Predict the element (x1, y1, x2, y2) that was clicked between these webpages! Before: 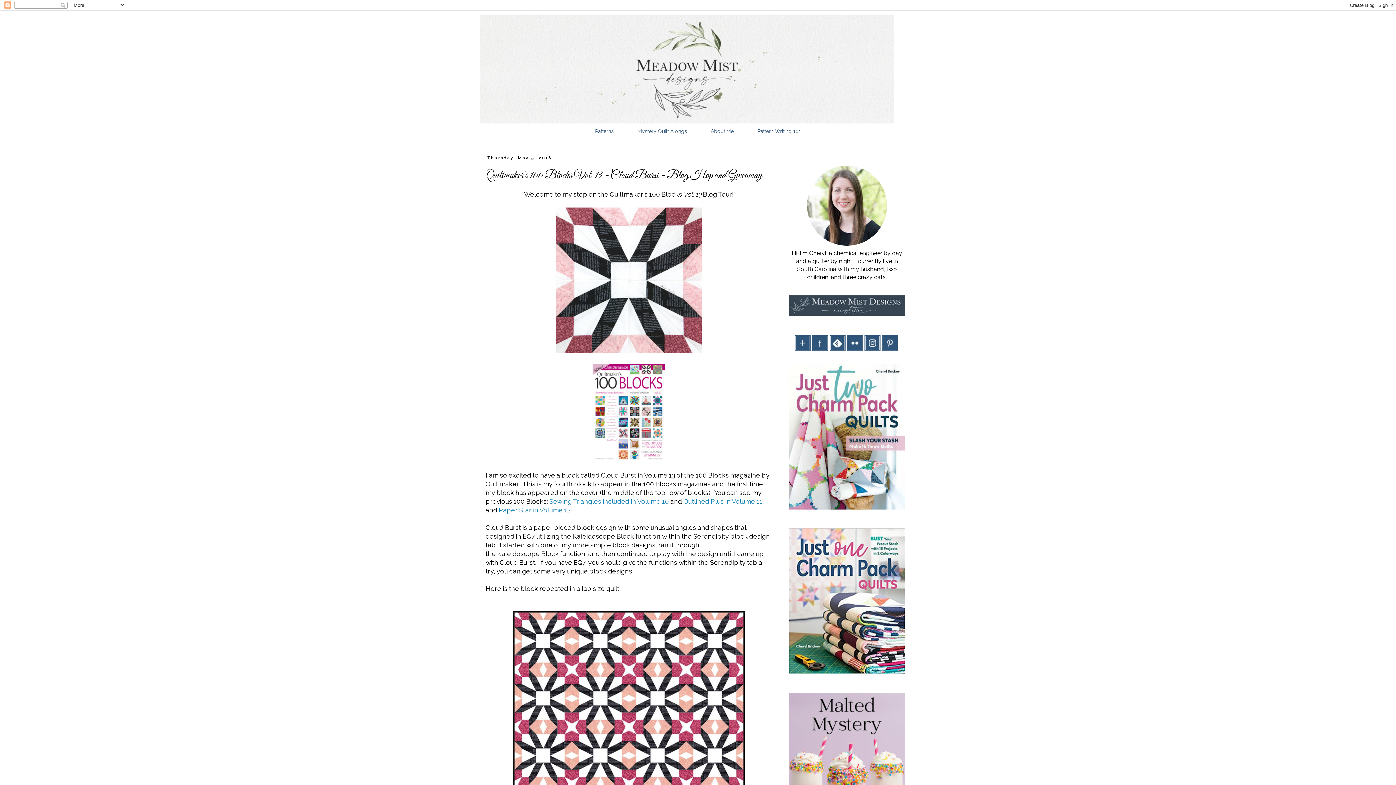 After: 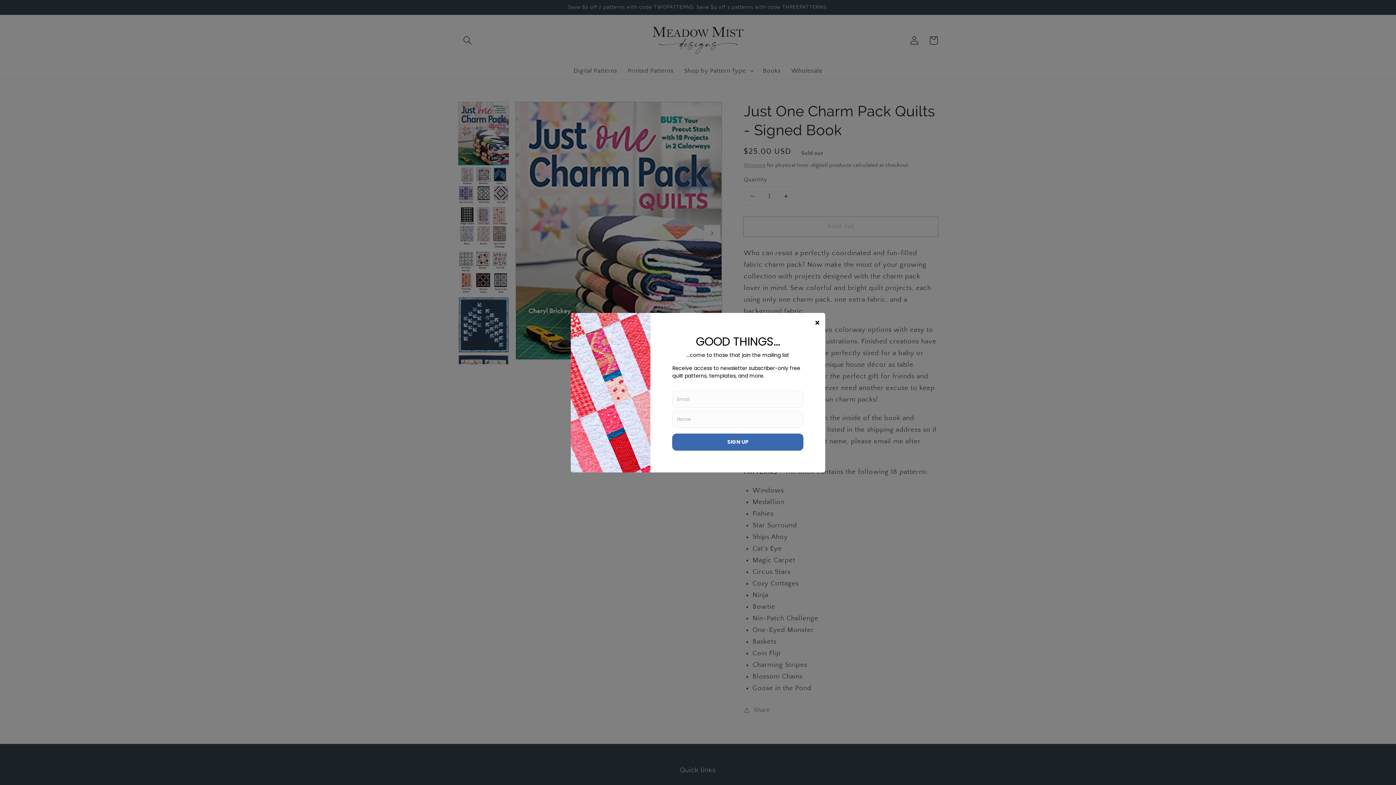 Action: bbox: (789, 528, 905, 674)